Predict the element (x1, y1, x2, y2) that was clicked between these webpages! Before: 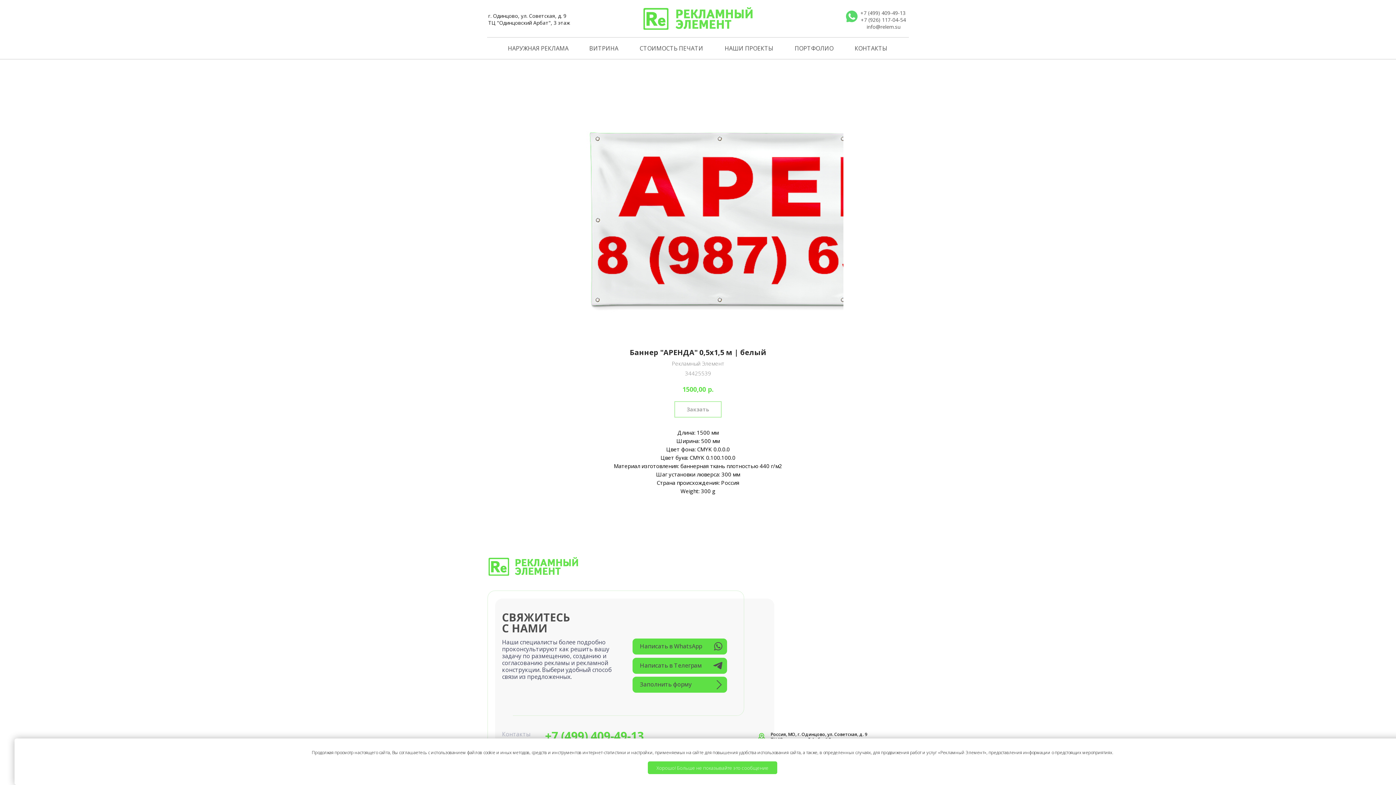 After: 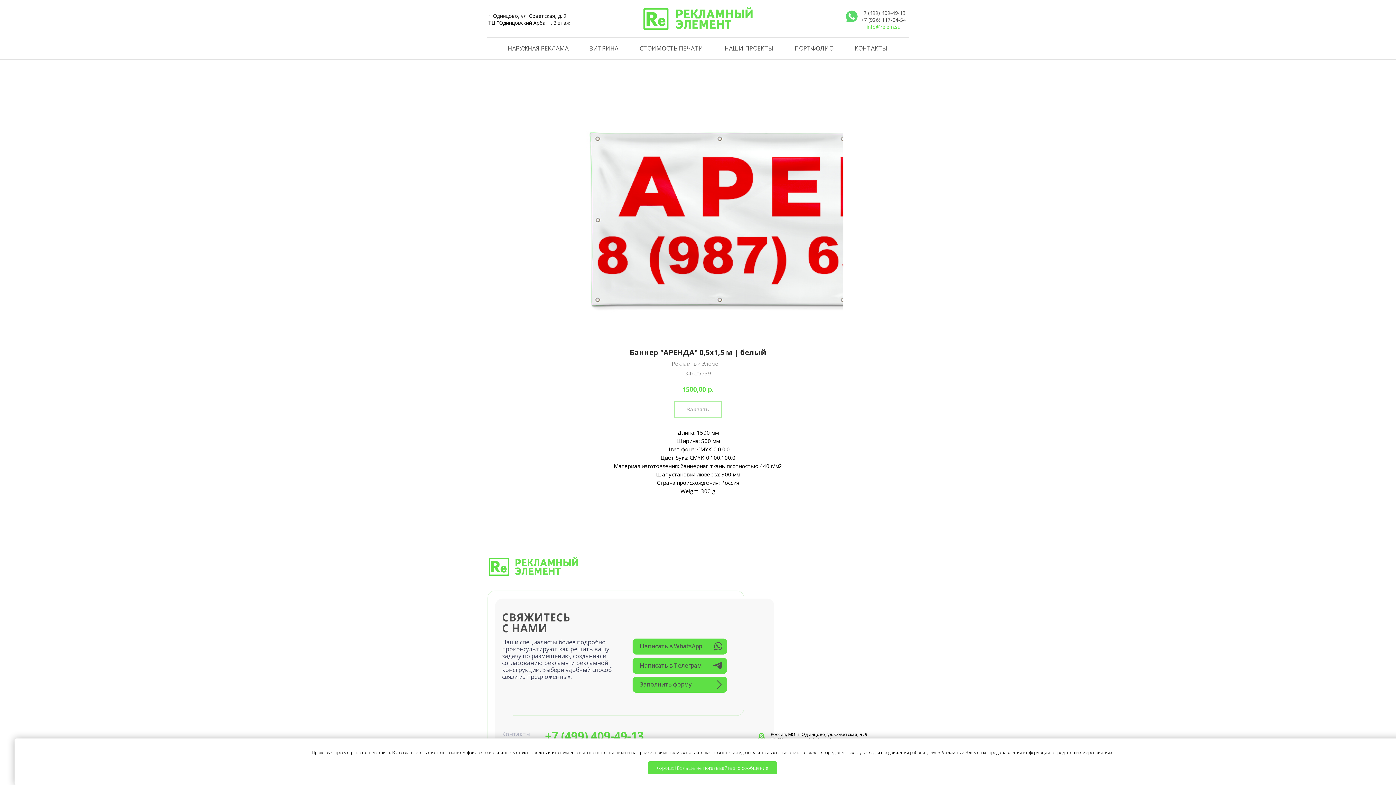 Action: bbox: (866, 22, 901, 30) label: info@relem.su